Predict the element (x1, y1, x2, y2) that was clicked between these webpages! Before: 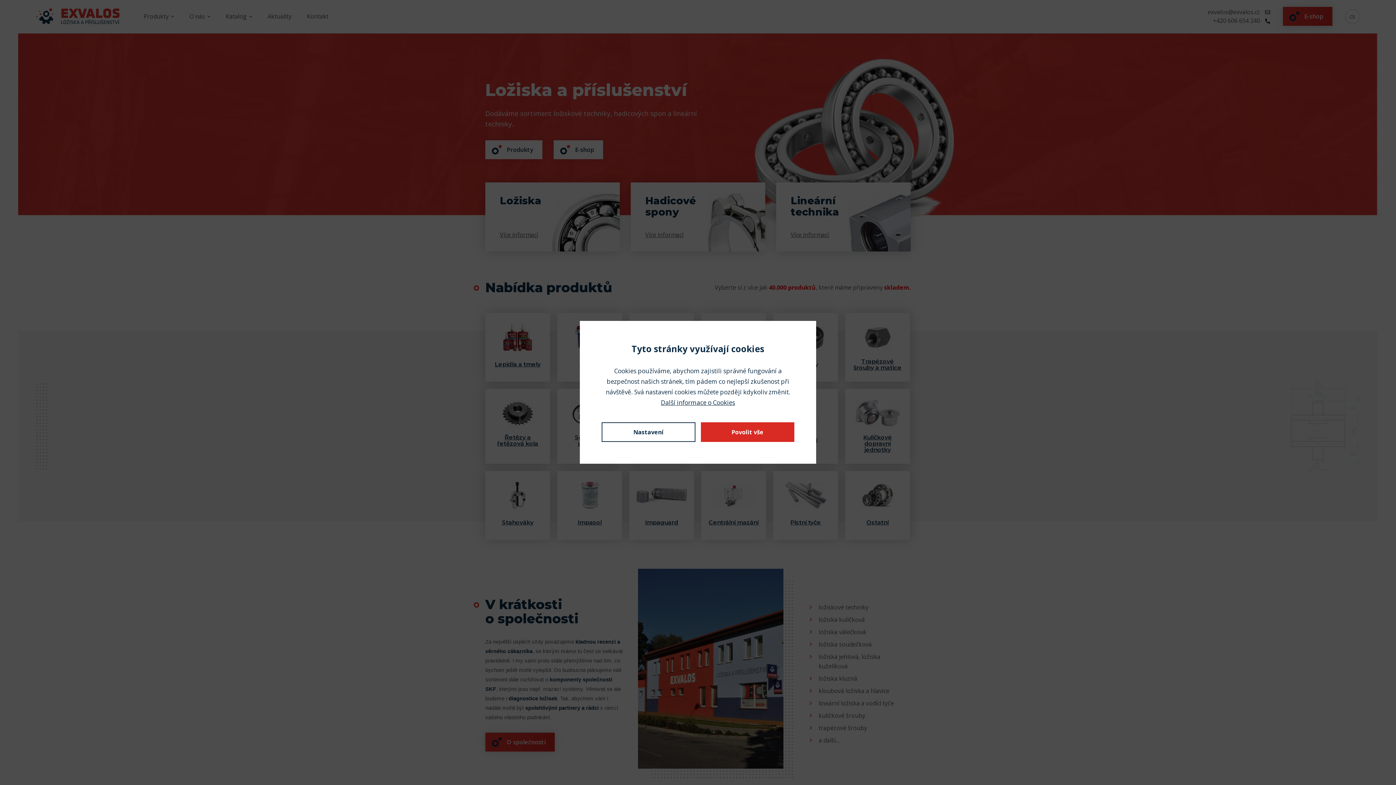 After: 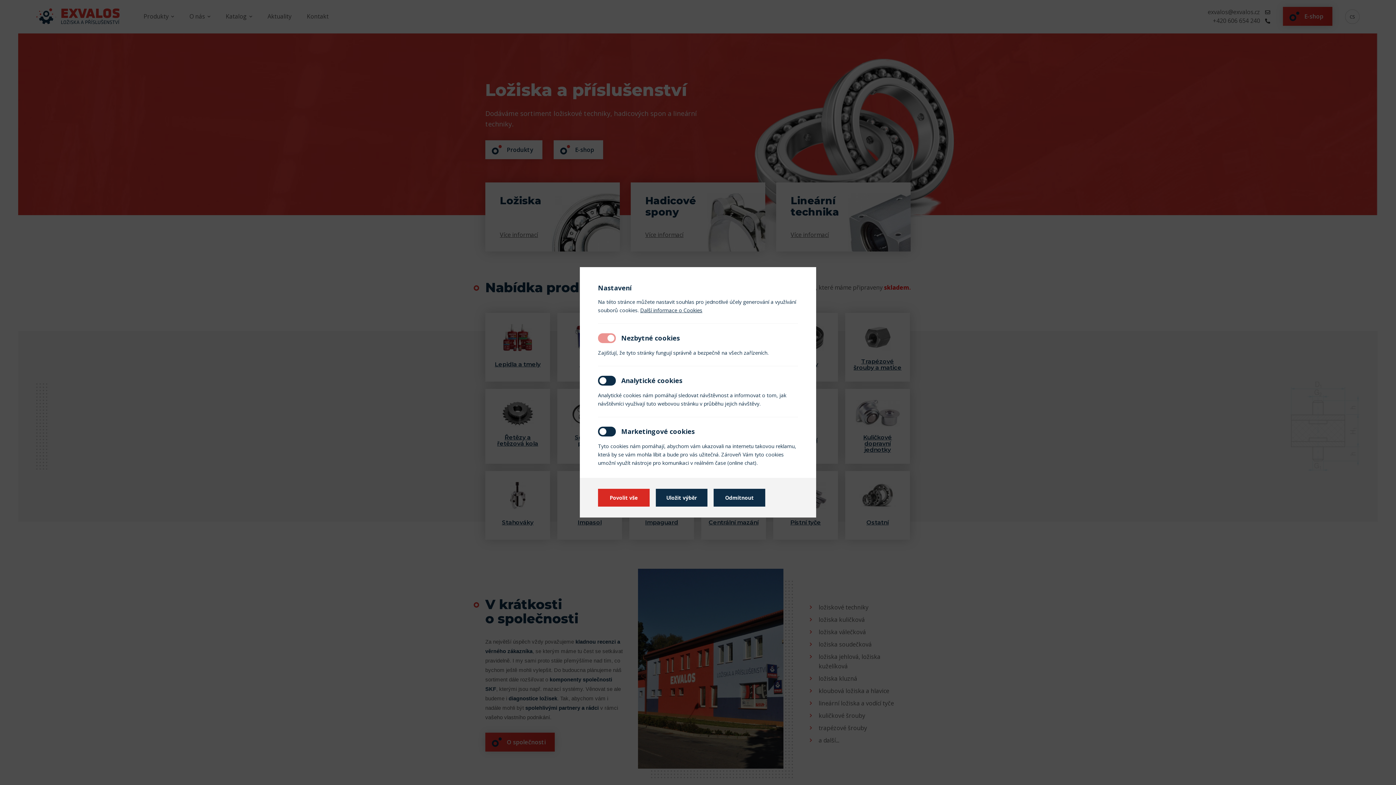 Action: label: Nastavení bbox: (601, 422, 695, 442)